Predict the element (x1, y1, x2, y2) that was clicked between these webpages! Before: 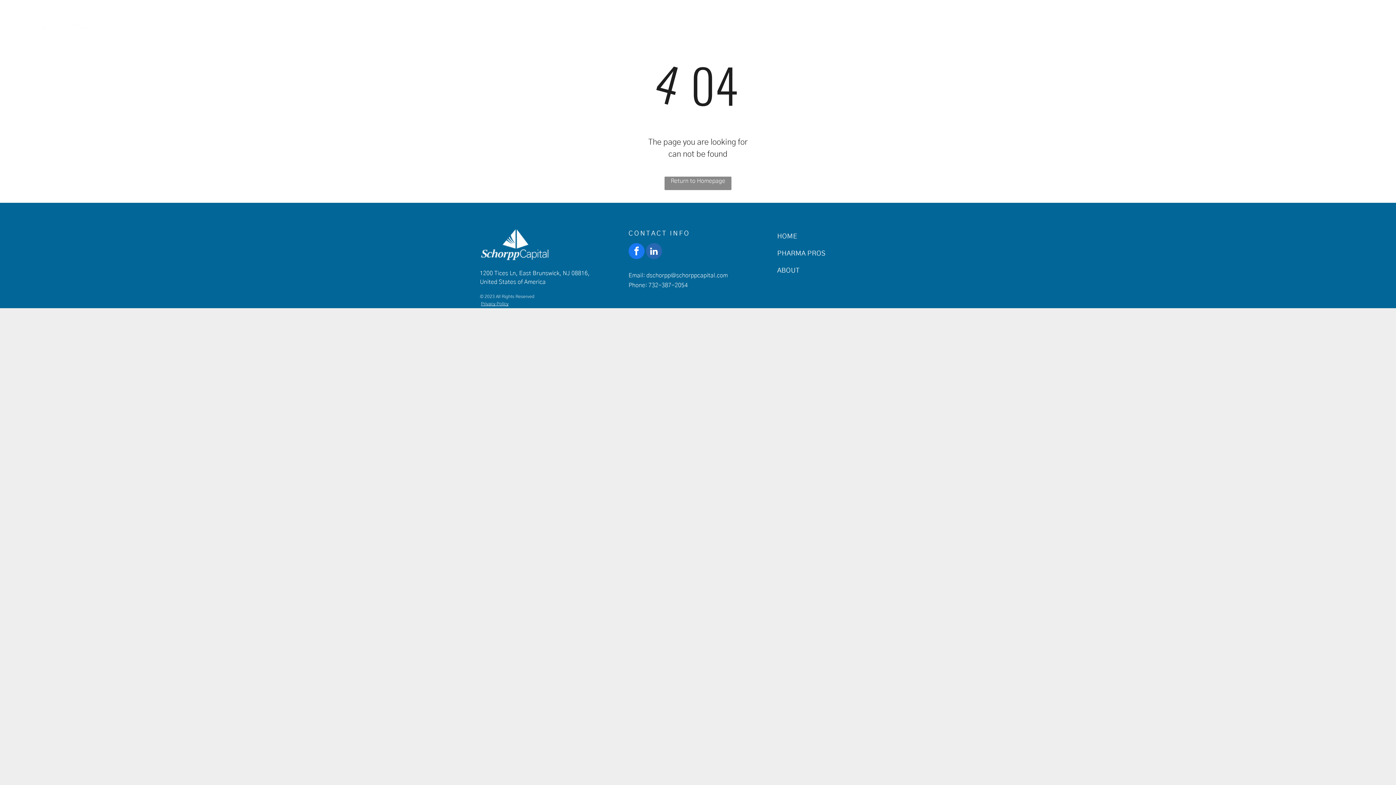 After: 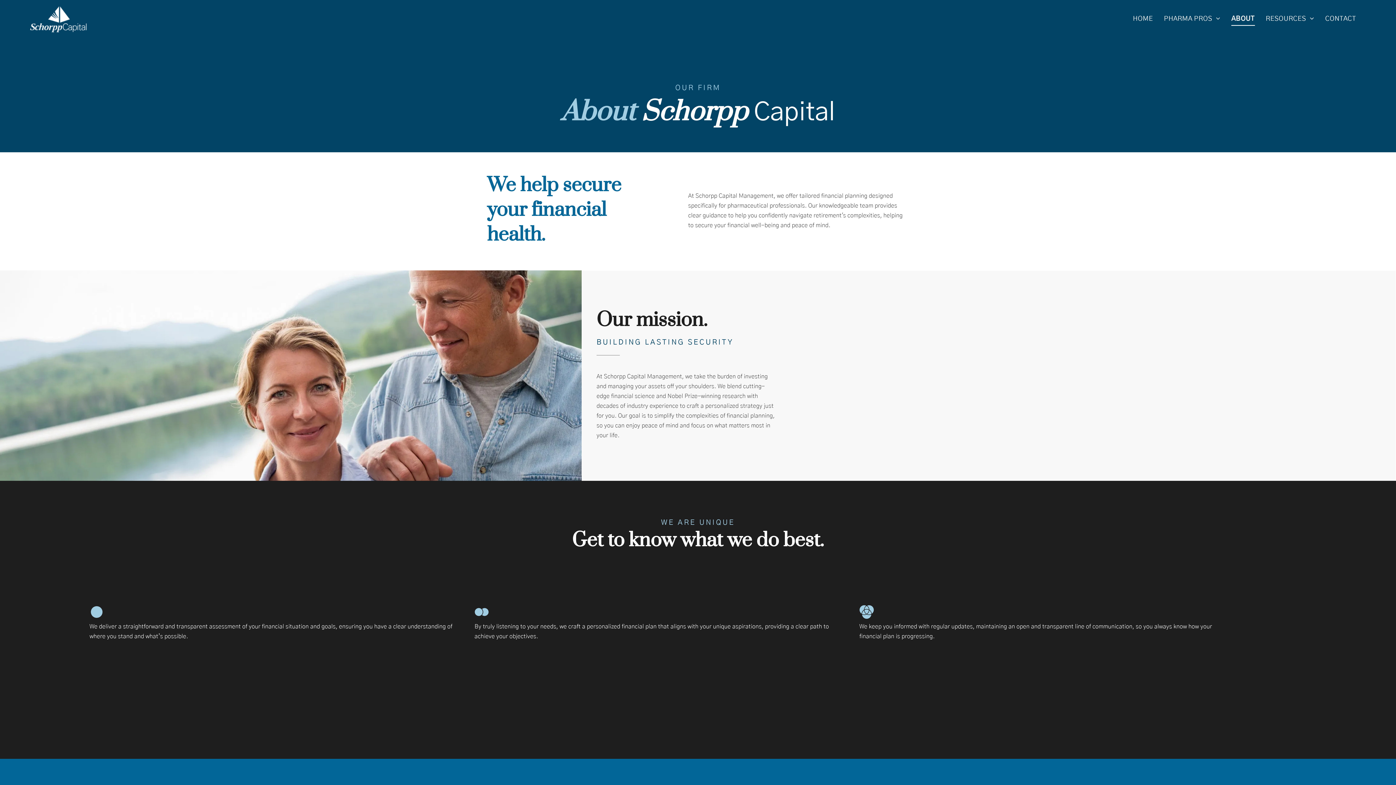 Action: label: ABOUT bbox: (777, 262, 916, 279)